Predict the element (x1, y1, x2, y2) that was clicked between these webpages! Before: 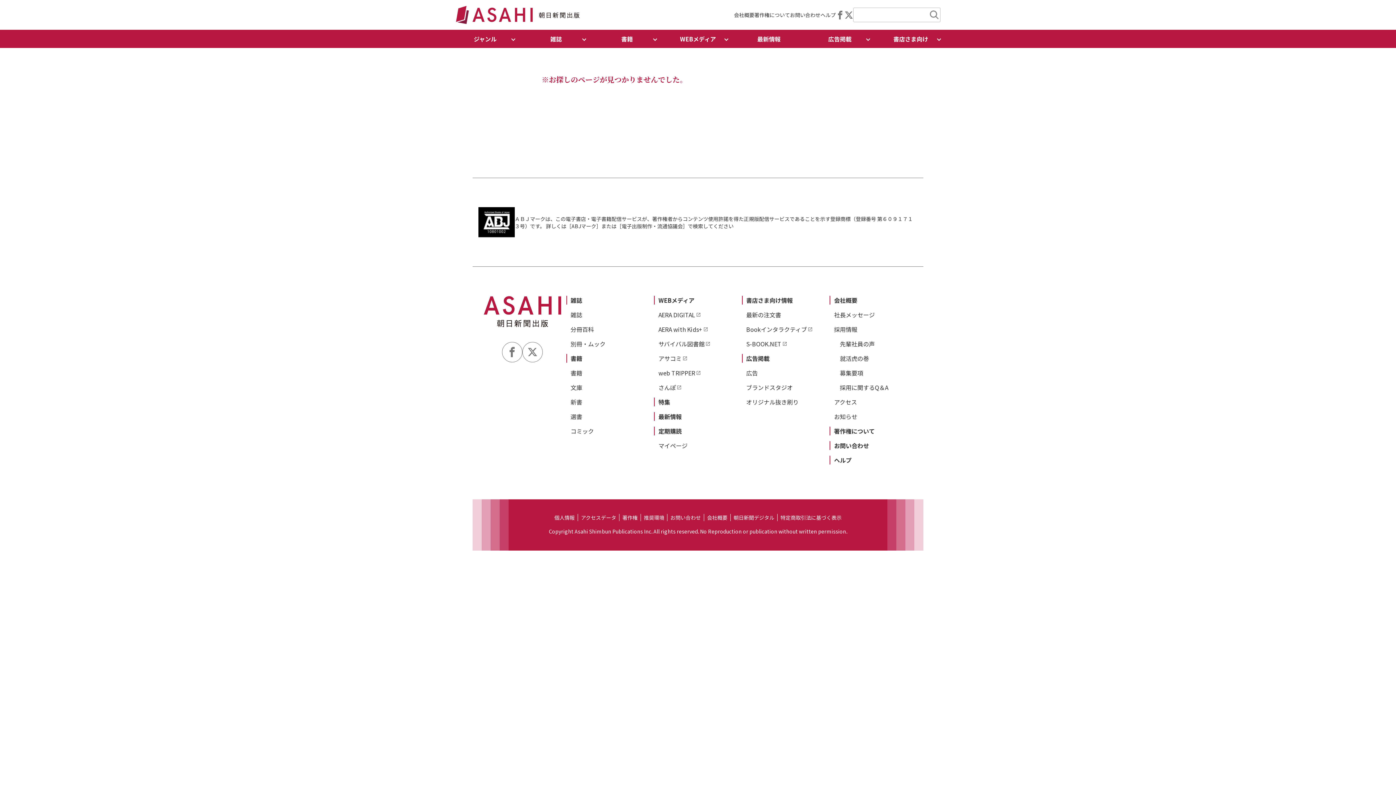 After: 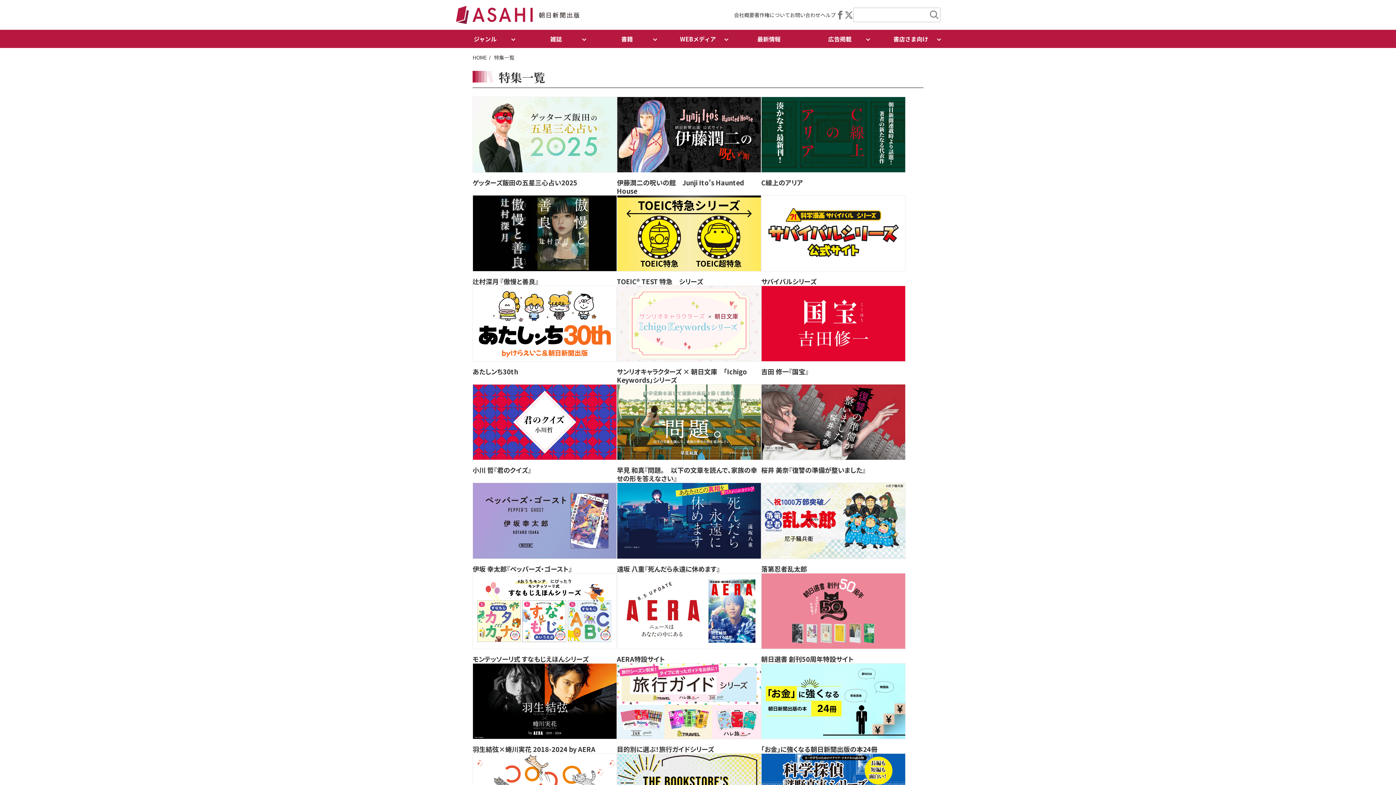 Action: bbox: (658, 397, 670, 406) label: 特集